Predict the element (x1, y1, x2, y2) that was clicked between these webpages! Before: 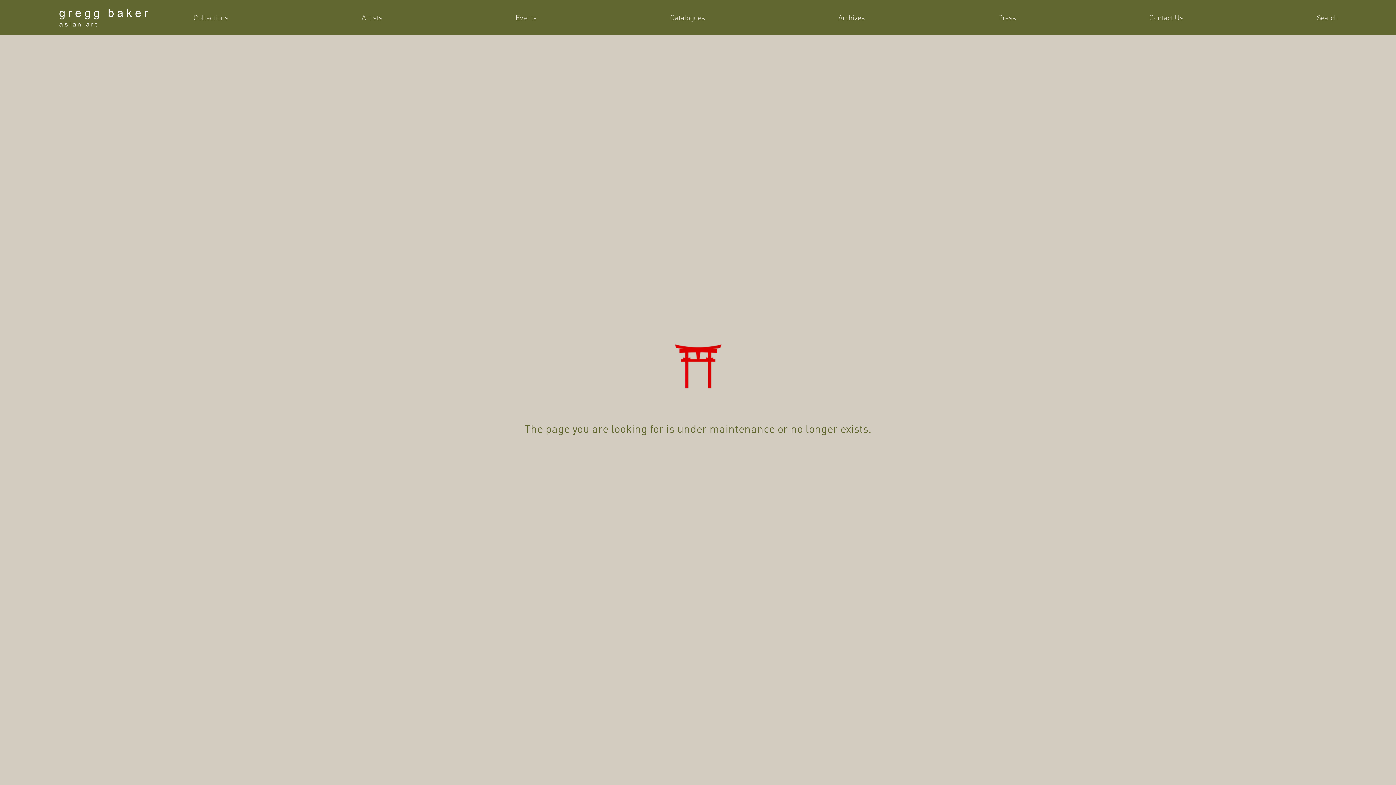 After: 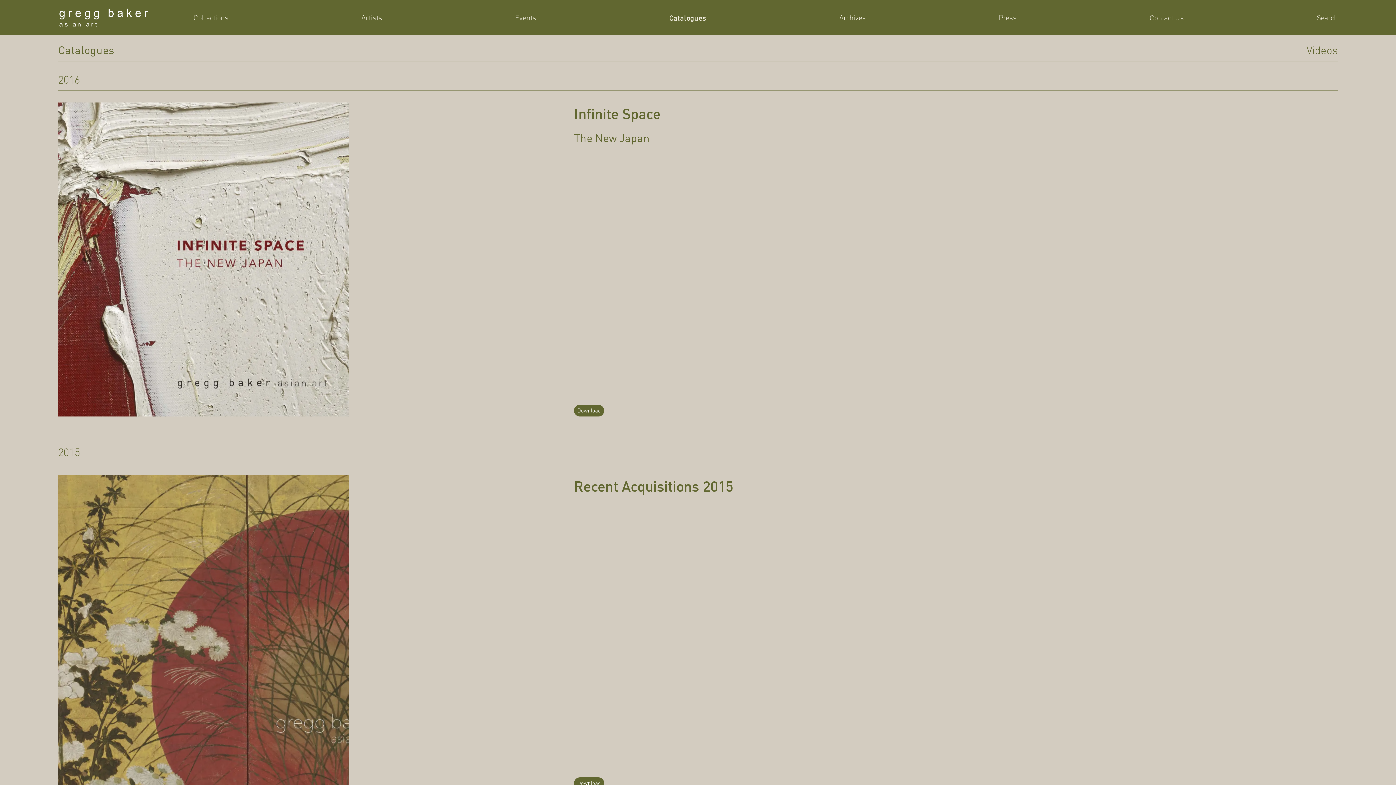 Action: bbox: (670, 12, 705, 23) label: Catalogues